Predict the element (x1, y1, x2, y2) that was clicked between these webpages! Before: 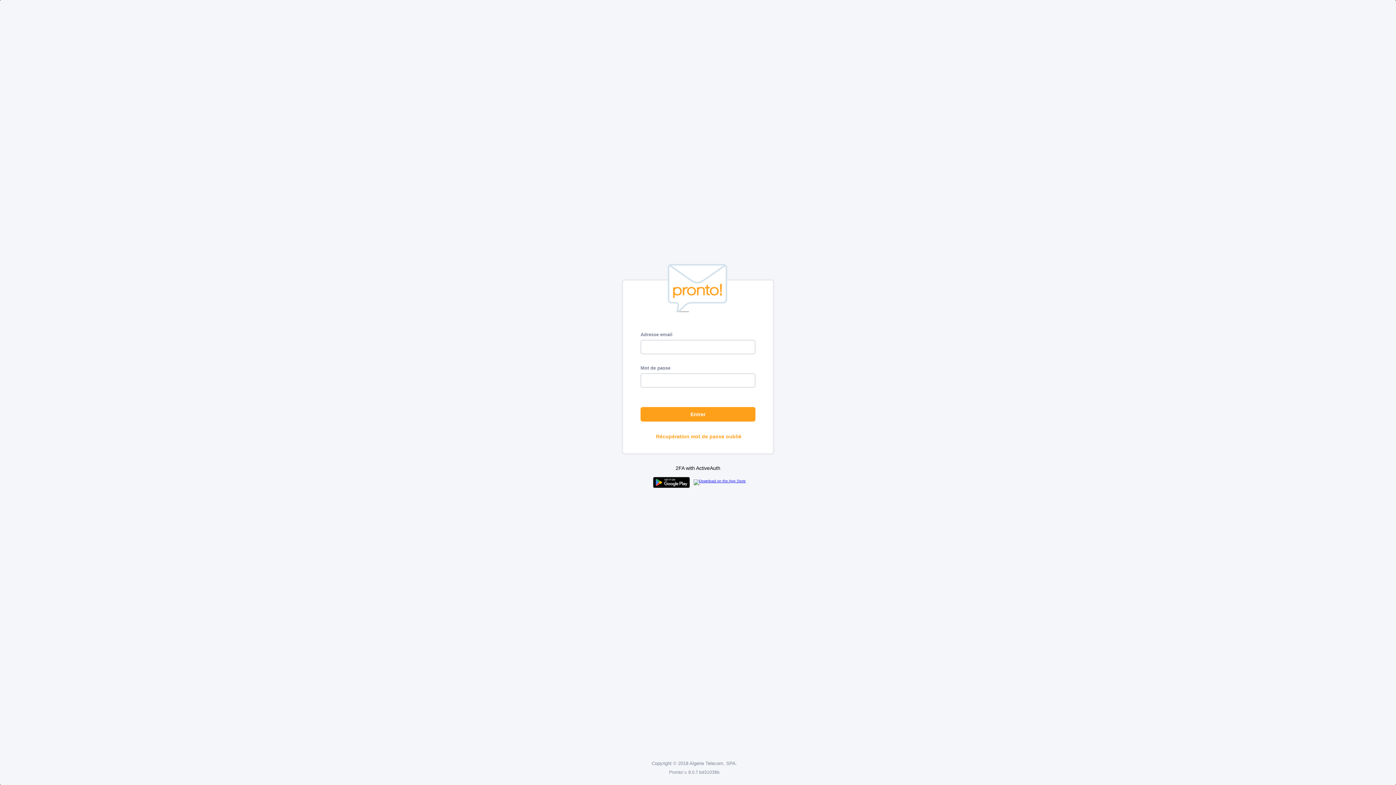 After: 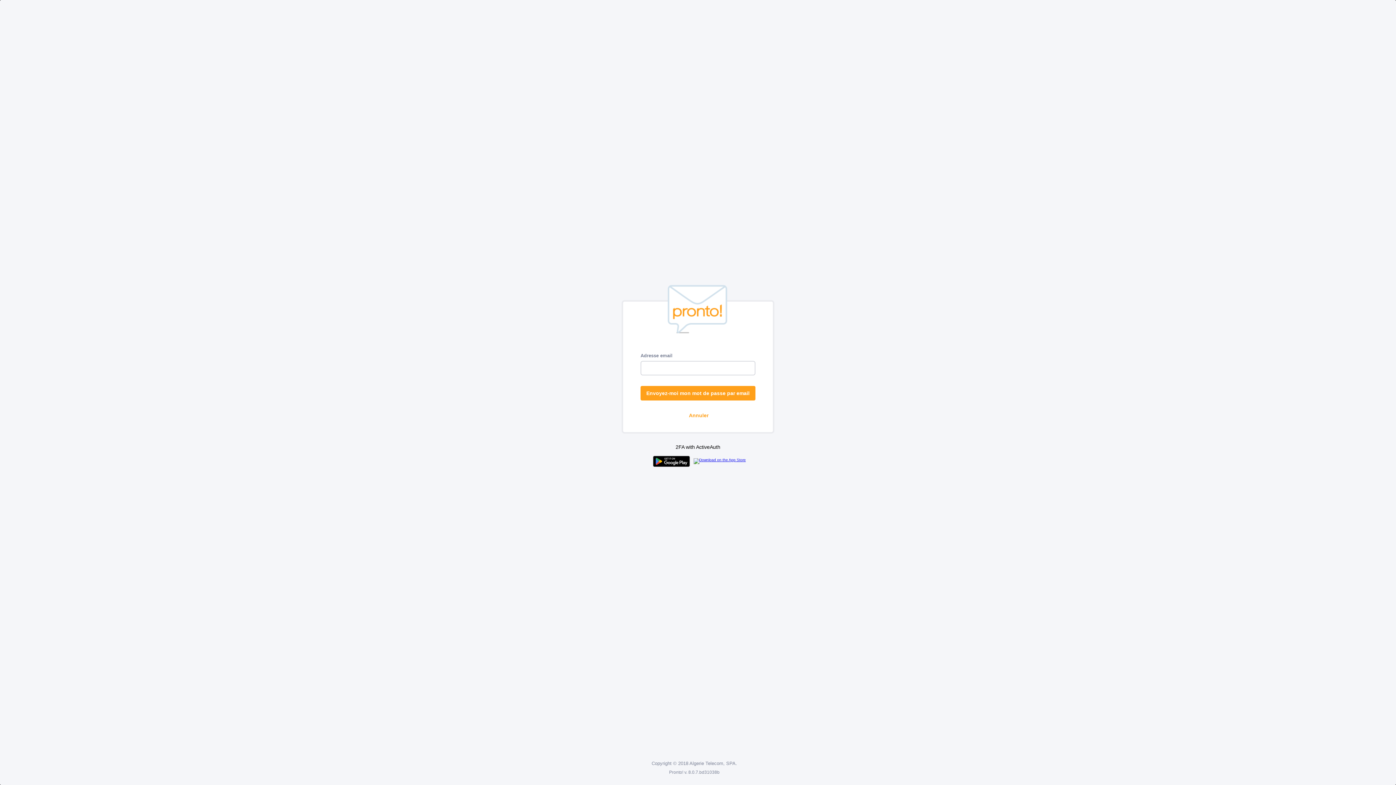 Action: label: Récupération mot de passe oublié bbox: (642, 432, 755, 441)